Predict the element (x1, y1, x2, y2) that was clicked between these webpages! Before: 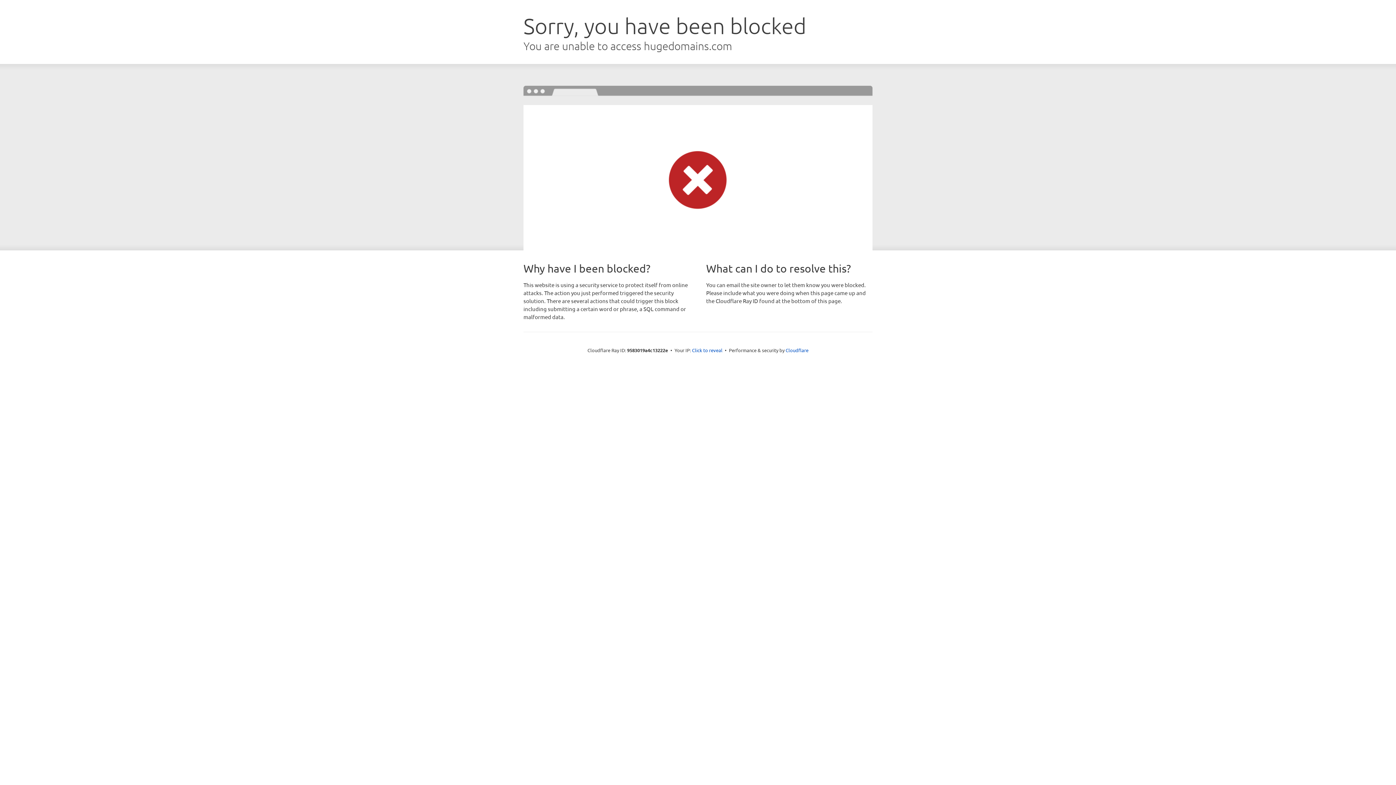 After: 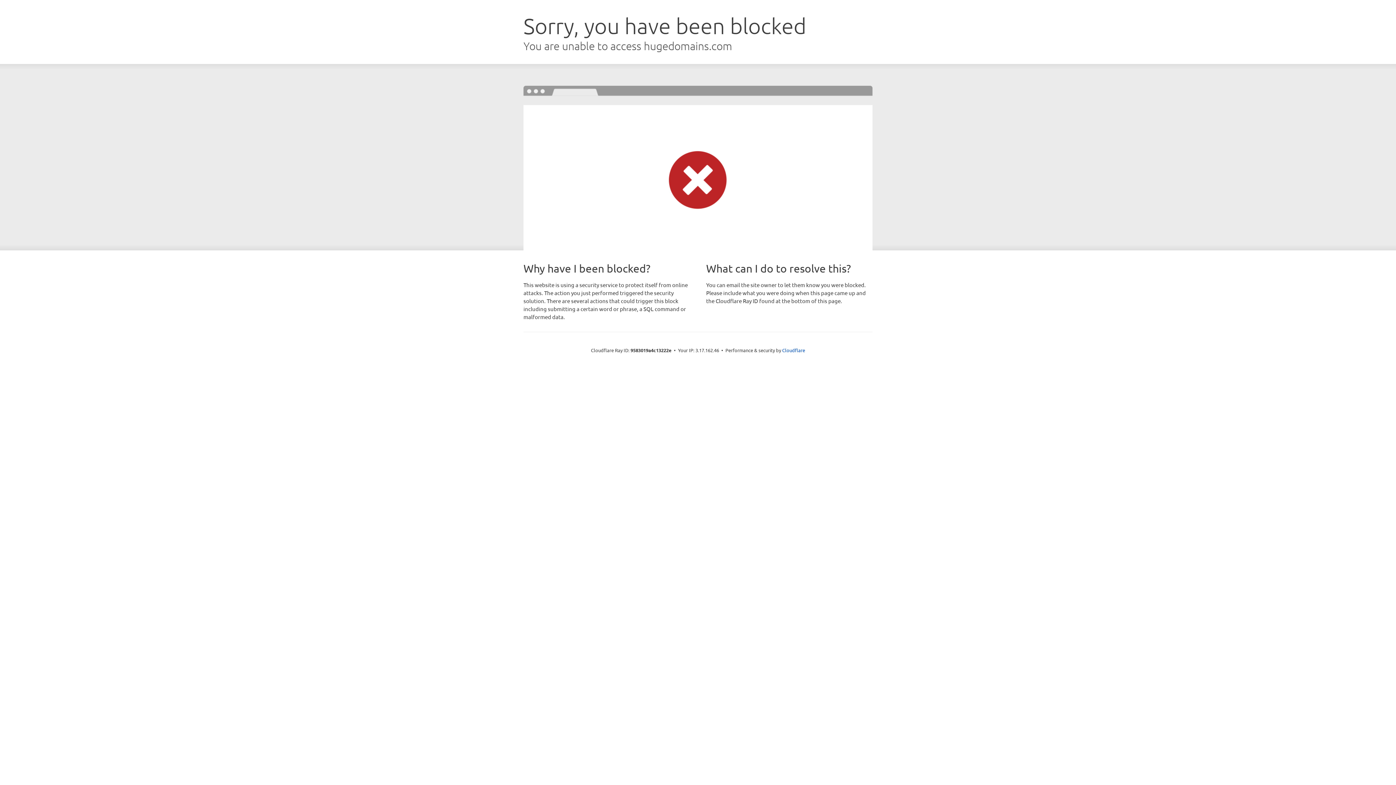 Action: label: Click to reveal bbox: (692, 346, 722, 353)